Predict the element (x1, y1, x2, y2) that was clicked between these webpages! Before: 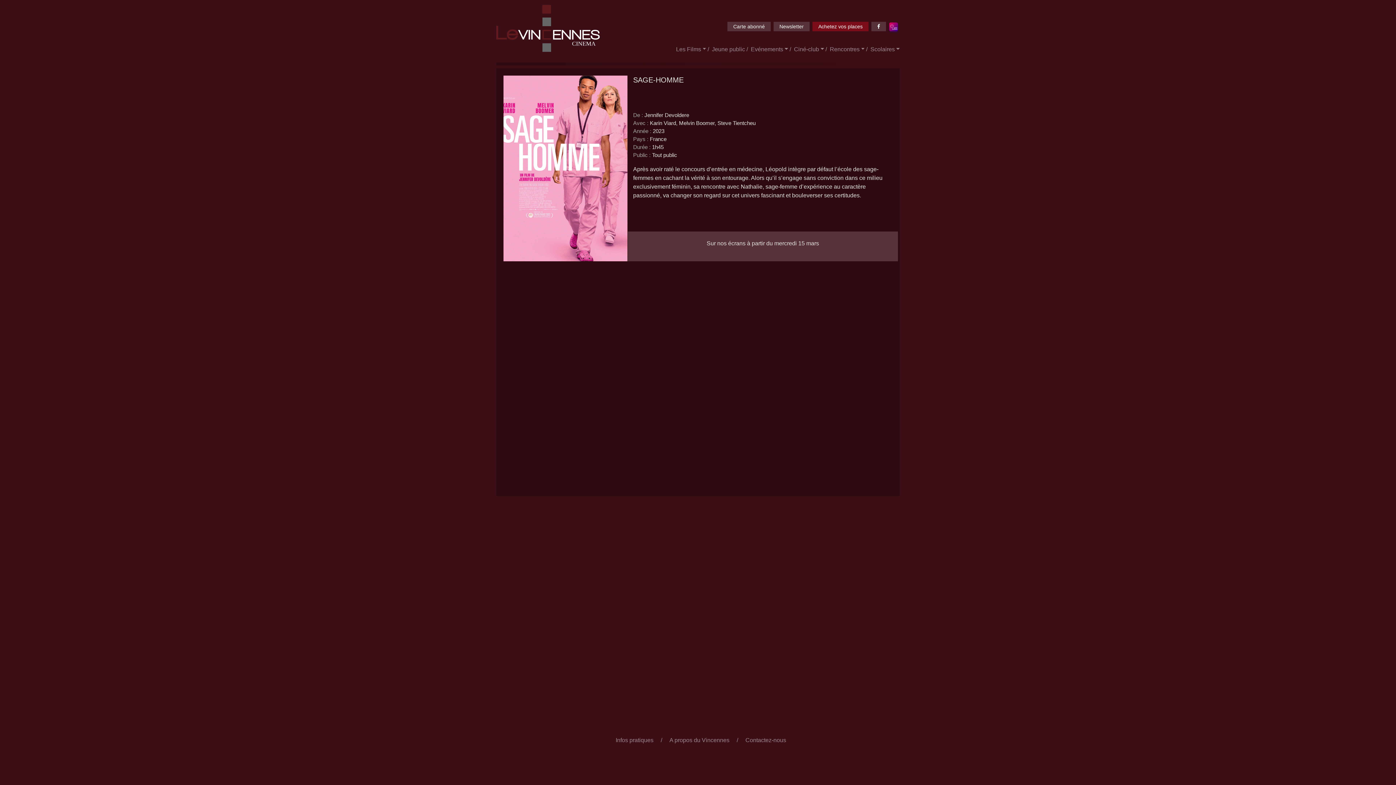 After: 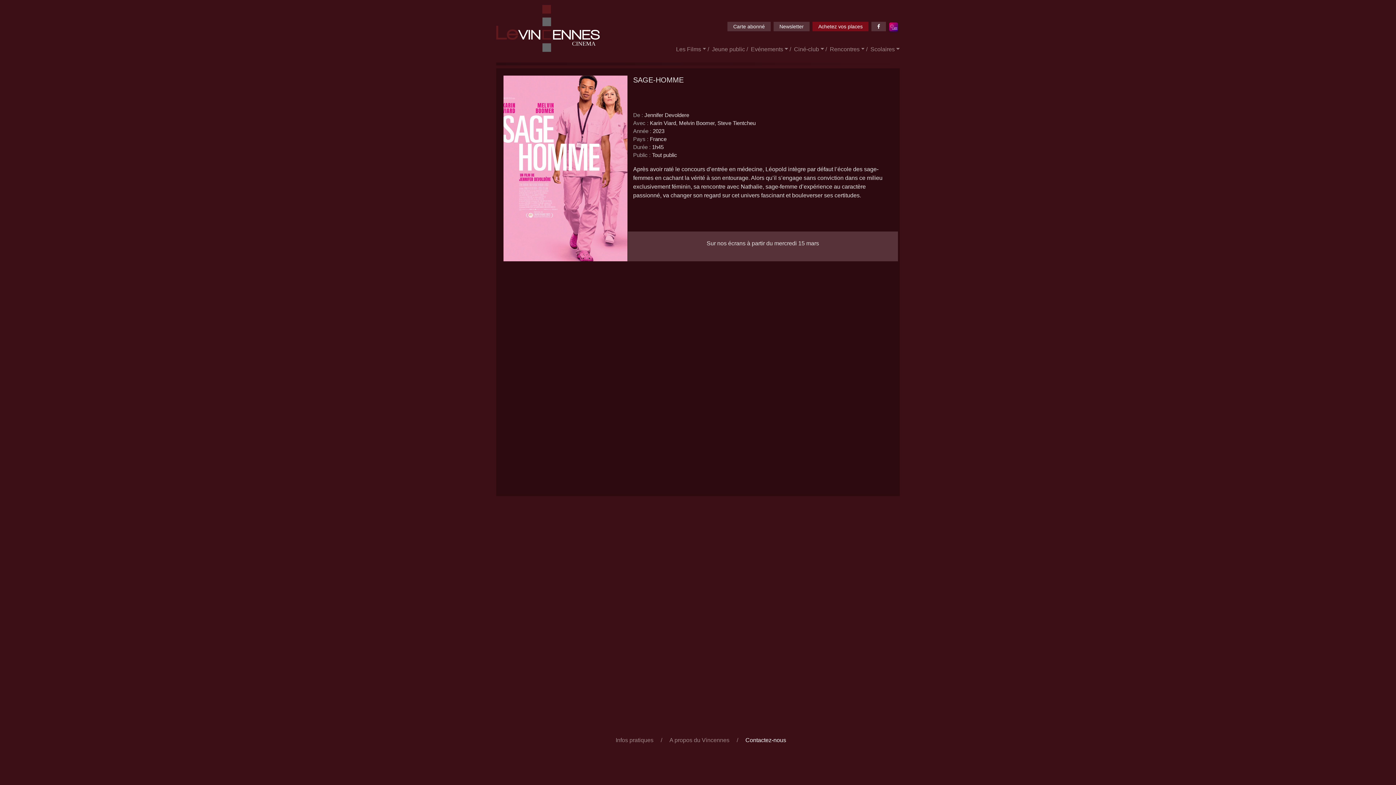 Action: bbox: (739, 734, 786, 746) label: Contactez-nous